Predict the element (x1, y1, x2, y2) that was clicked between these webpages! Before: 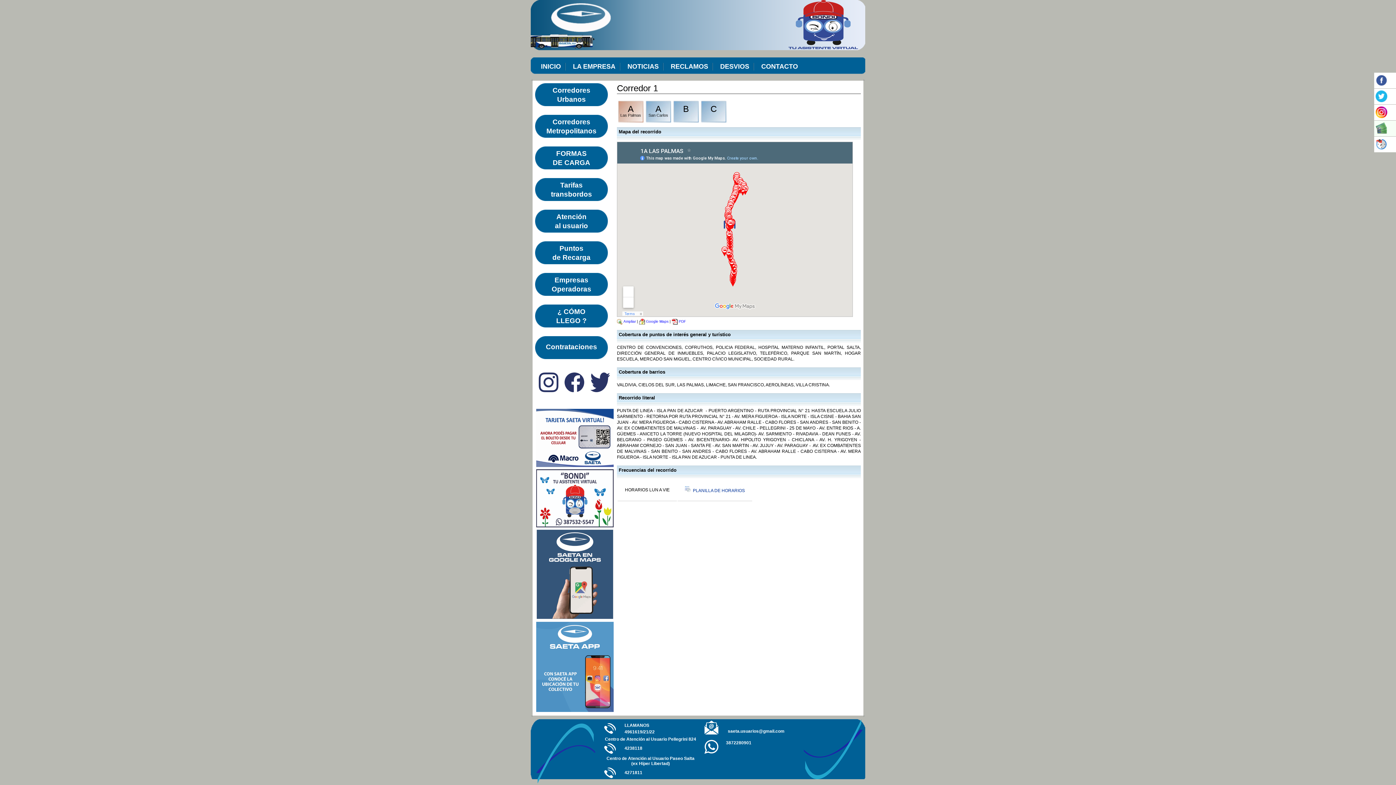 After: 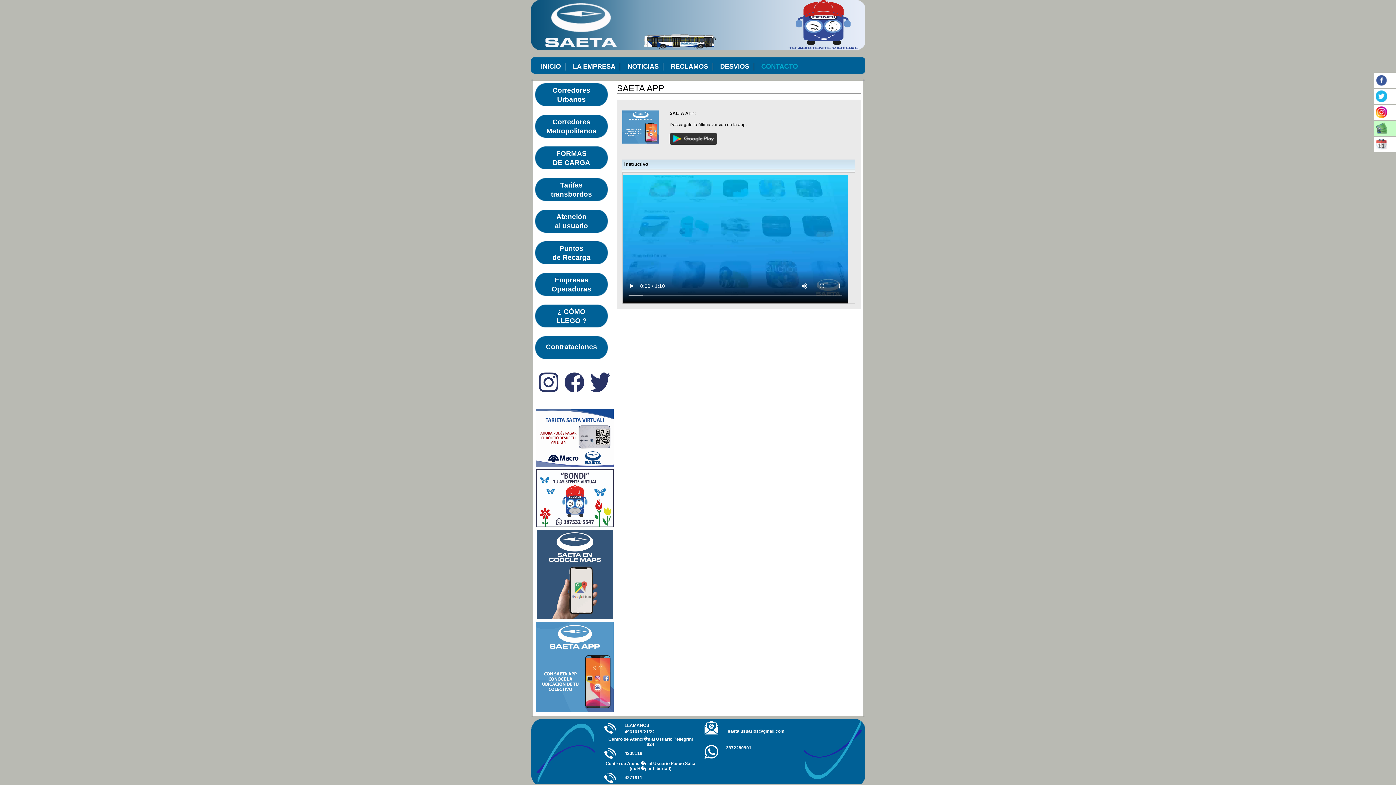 Action: bbox: (536, 708, 613, 713)